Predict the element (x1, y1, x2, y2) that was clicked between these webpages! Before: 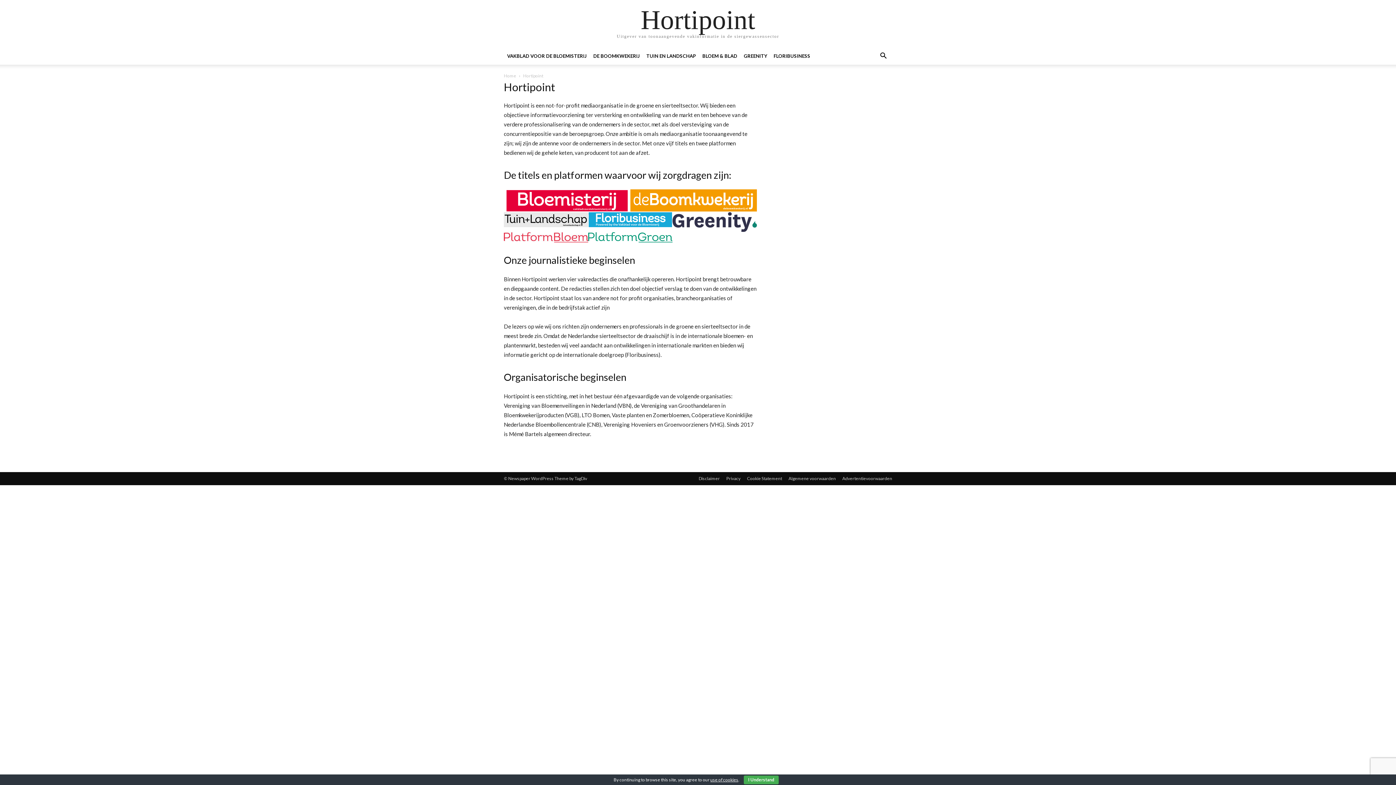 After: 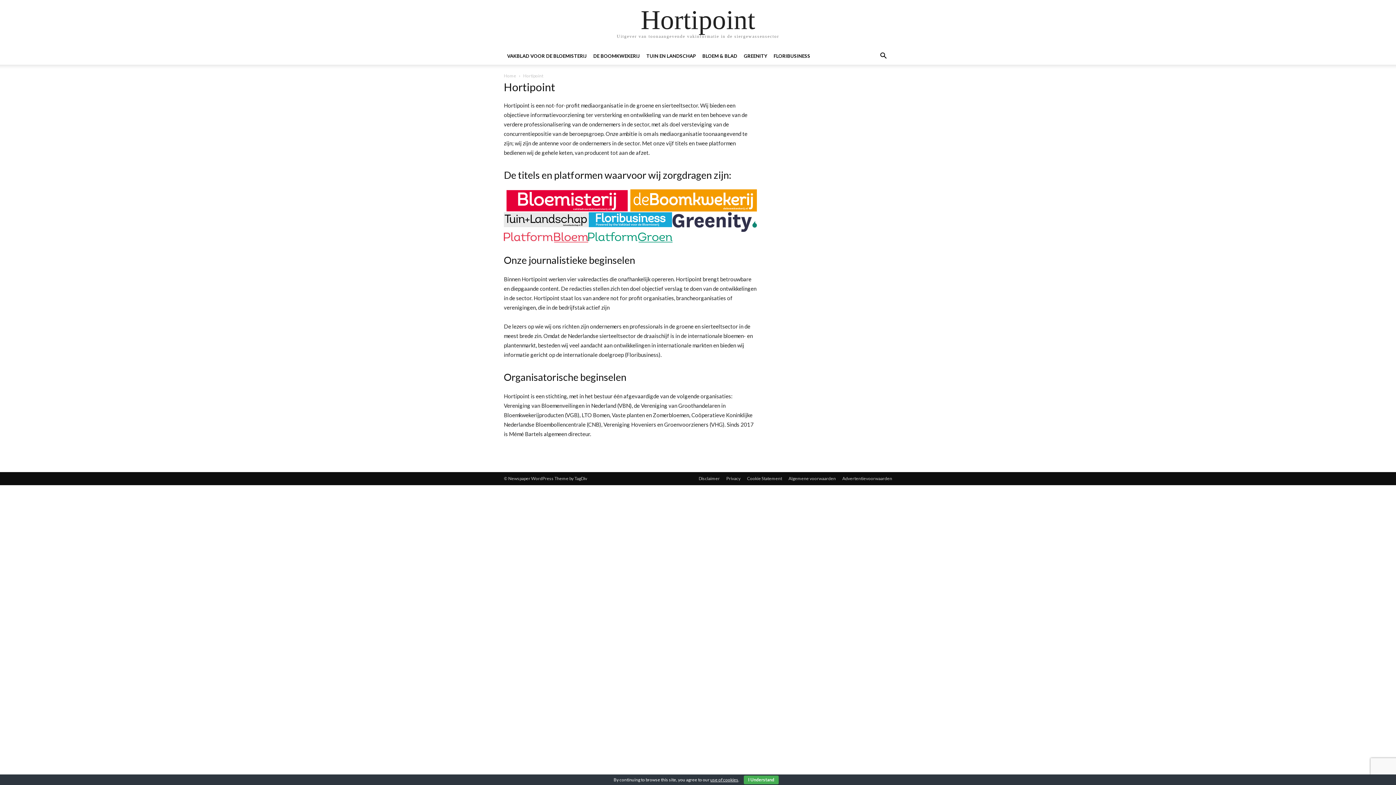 Action: label: Hortipoint bbox: (640, 6, 755, 33)